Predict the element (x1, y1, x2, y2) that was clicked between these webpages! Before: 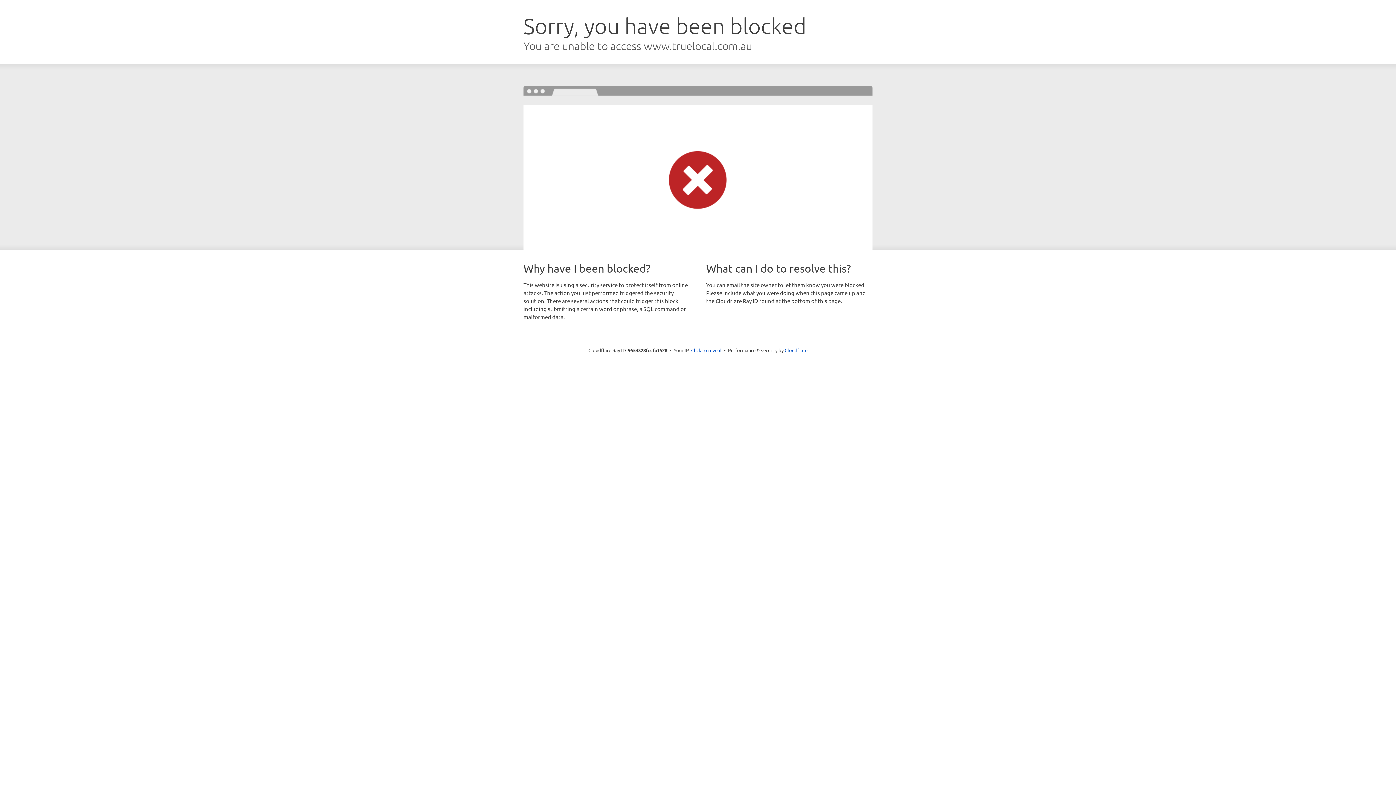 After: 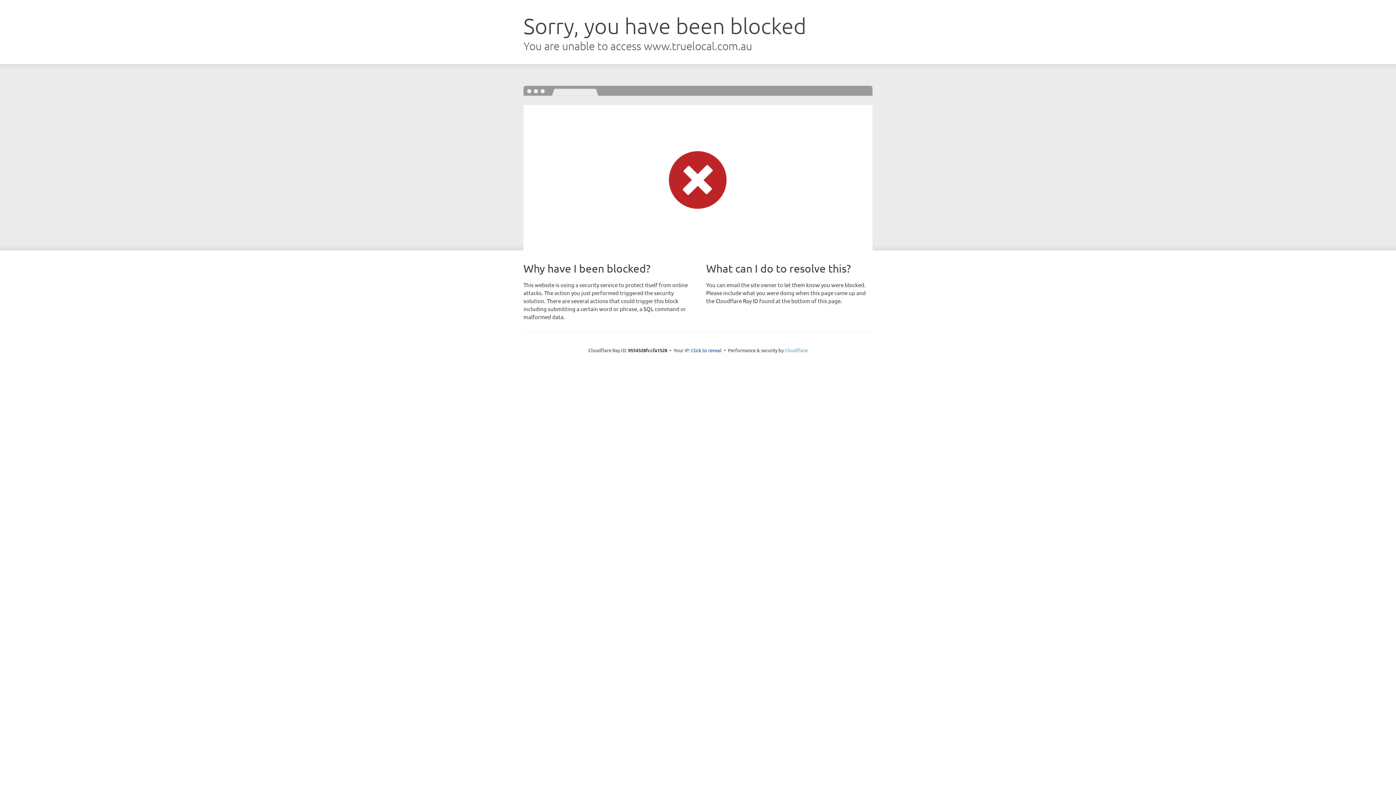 Action: bbox: (784, 347, 807, 353) label: Cloudflare